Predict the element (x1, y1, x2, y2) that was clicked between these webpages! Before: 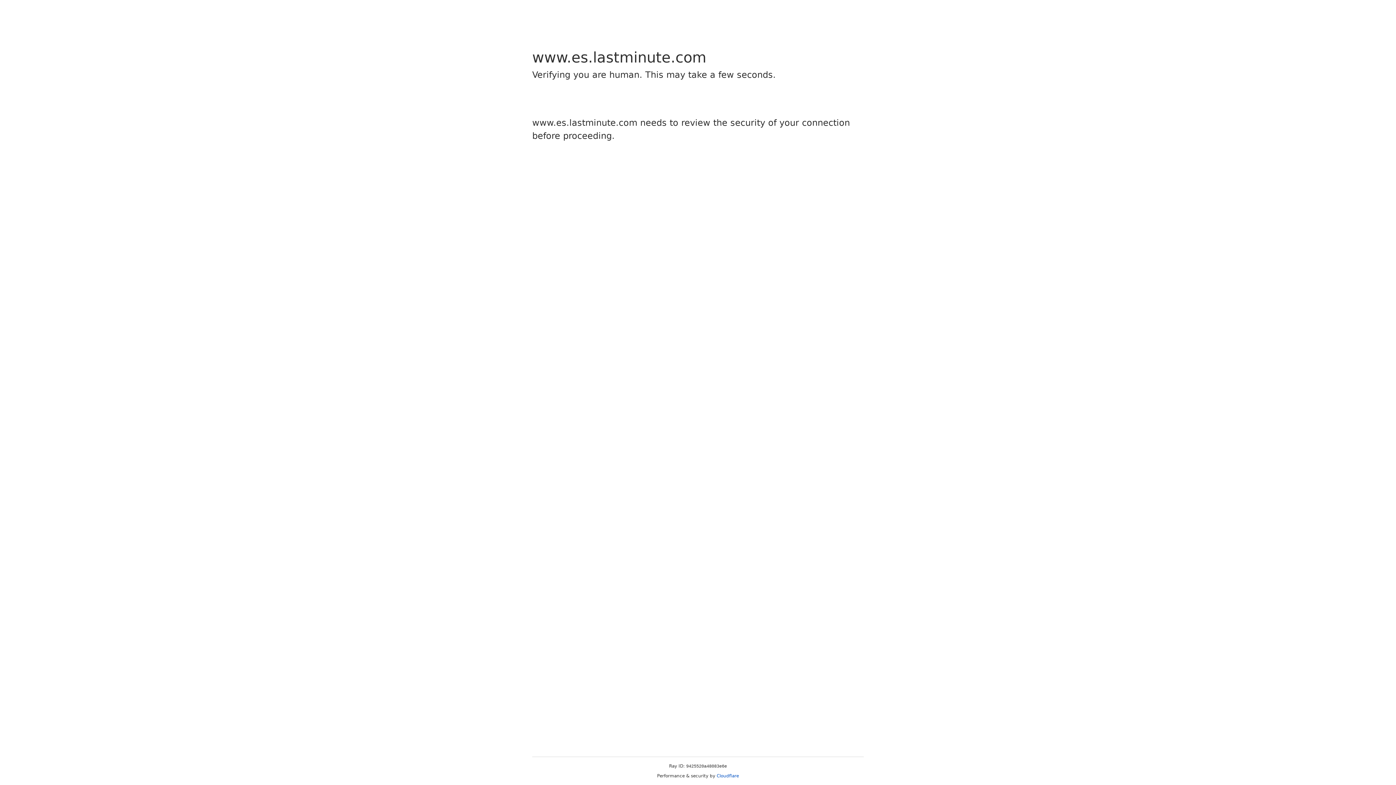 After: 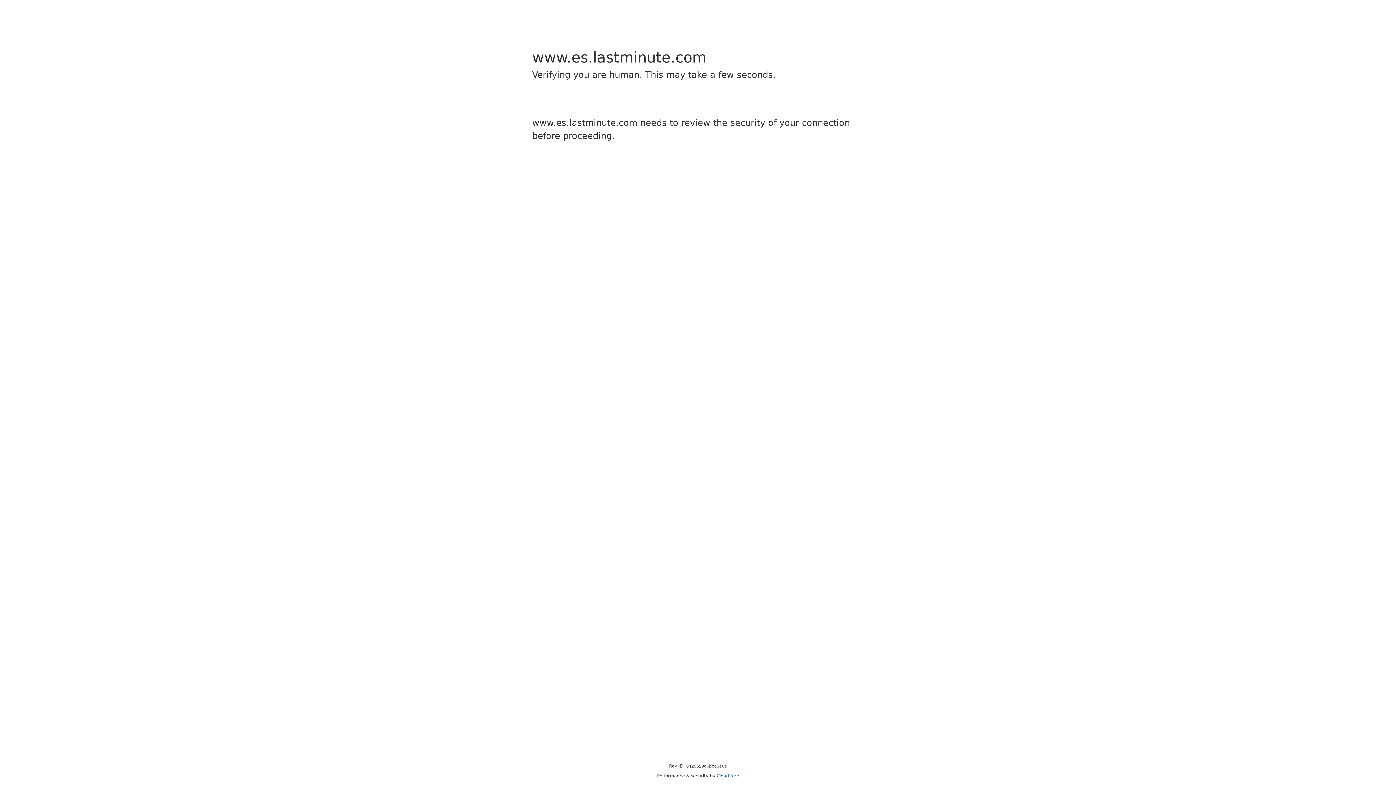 Action: label: Cloudflare bbox: (716, 773, 739, 778)